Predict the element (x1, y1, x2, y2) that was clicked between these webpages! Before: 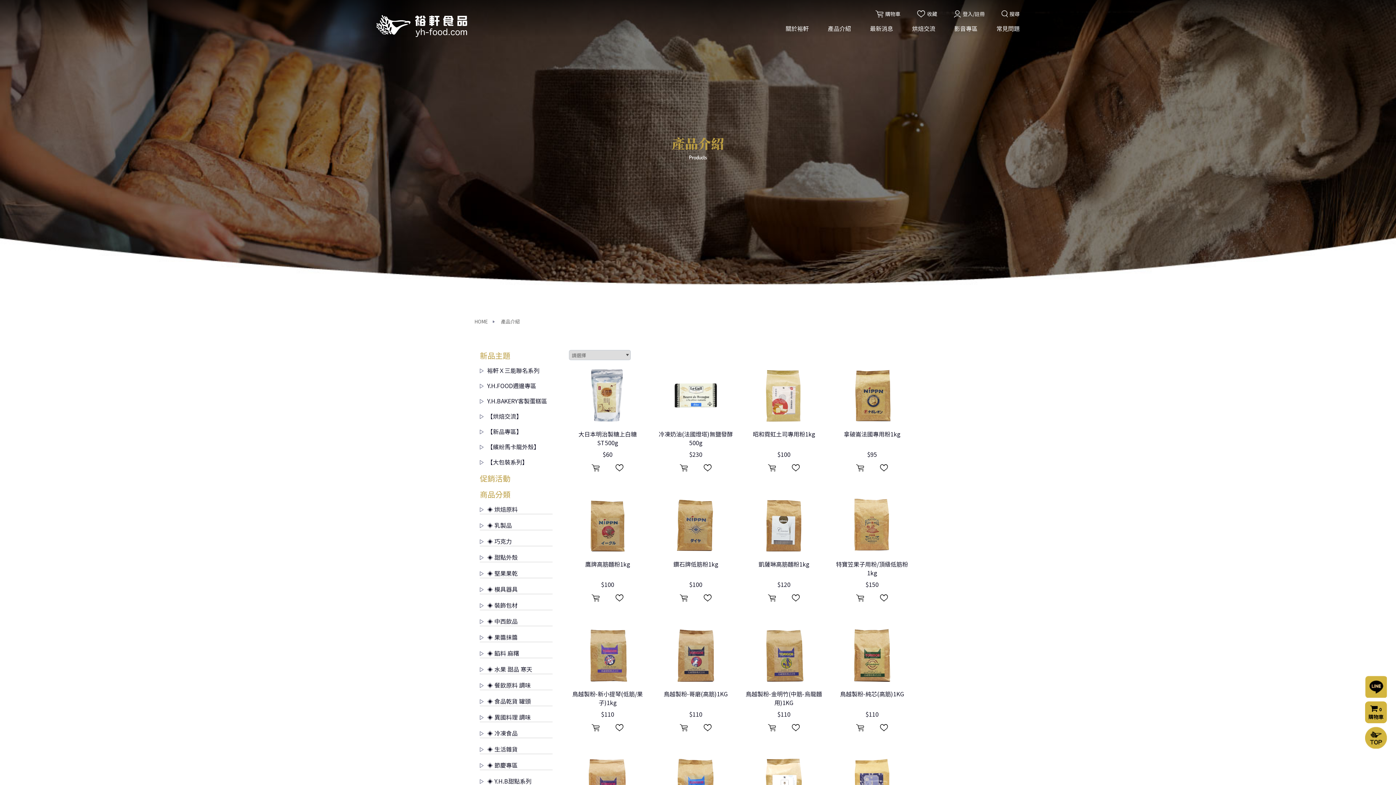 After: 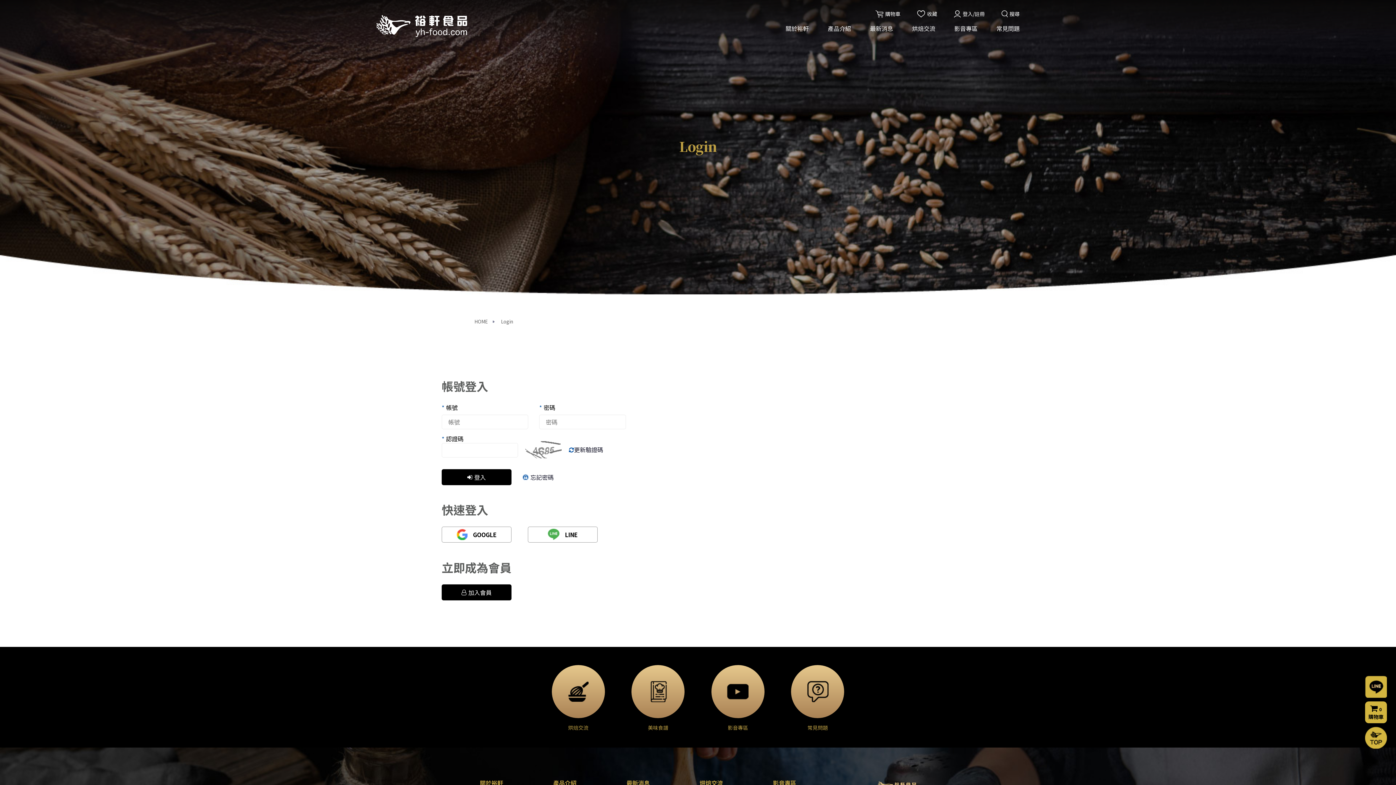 Action: label: 收藏 bbox: (917, 10, 937, 17)